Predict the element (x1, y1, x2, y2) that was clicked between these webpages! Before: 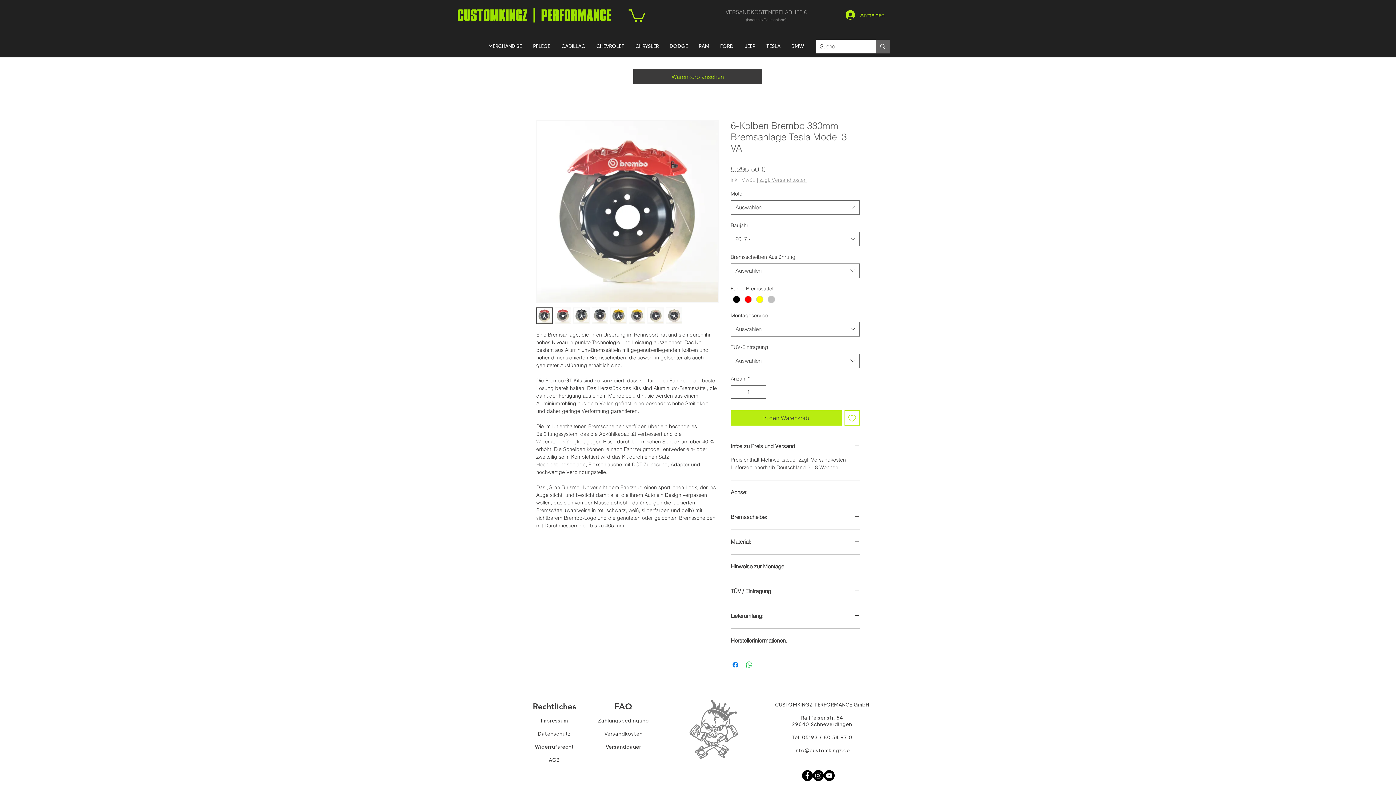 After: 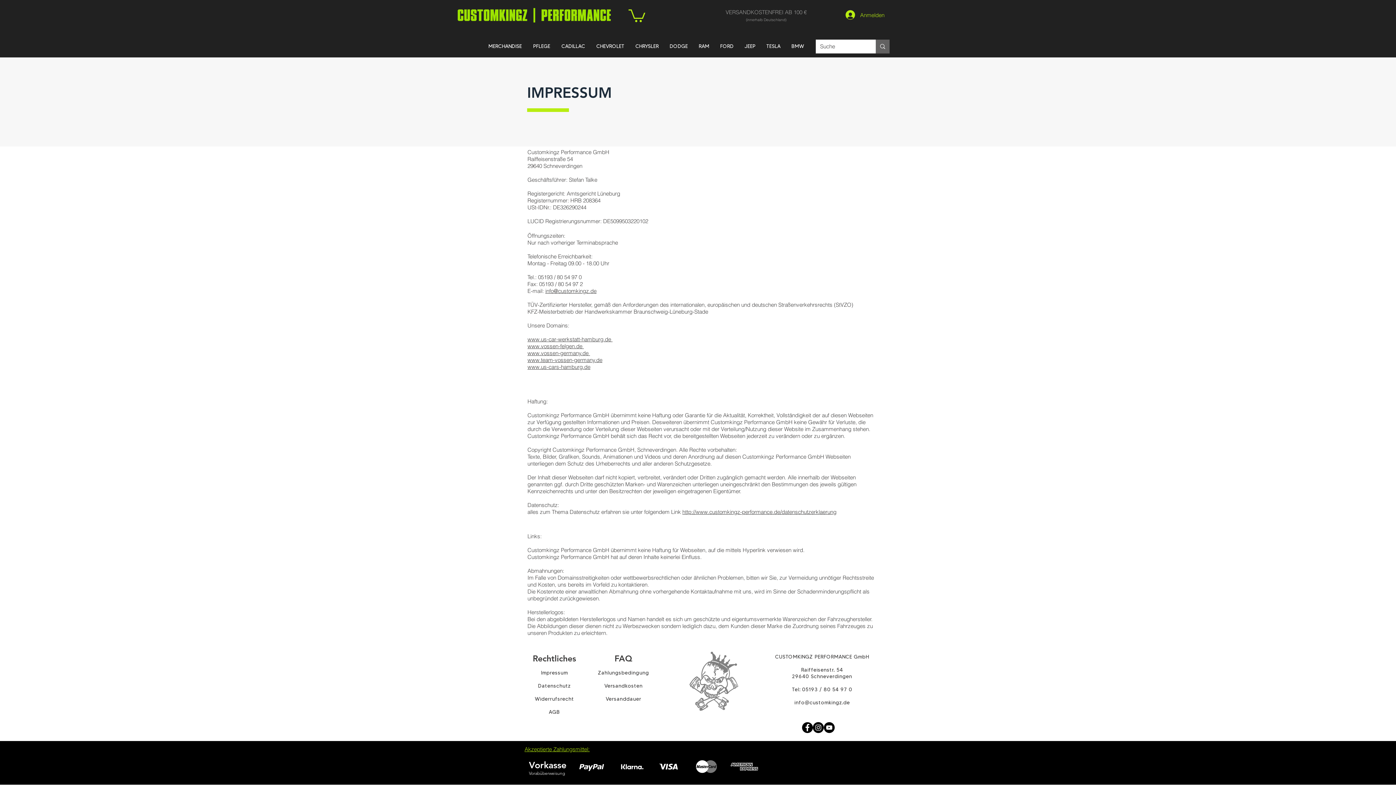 Action: bbox: (541, 717, 568, 724) label: Impressum